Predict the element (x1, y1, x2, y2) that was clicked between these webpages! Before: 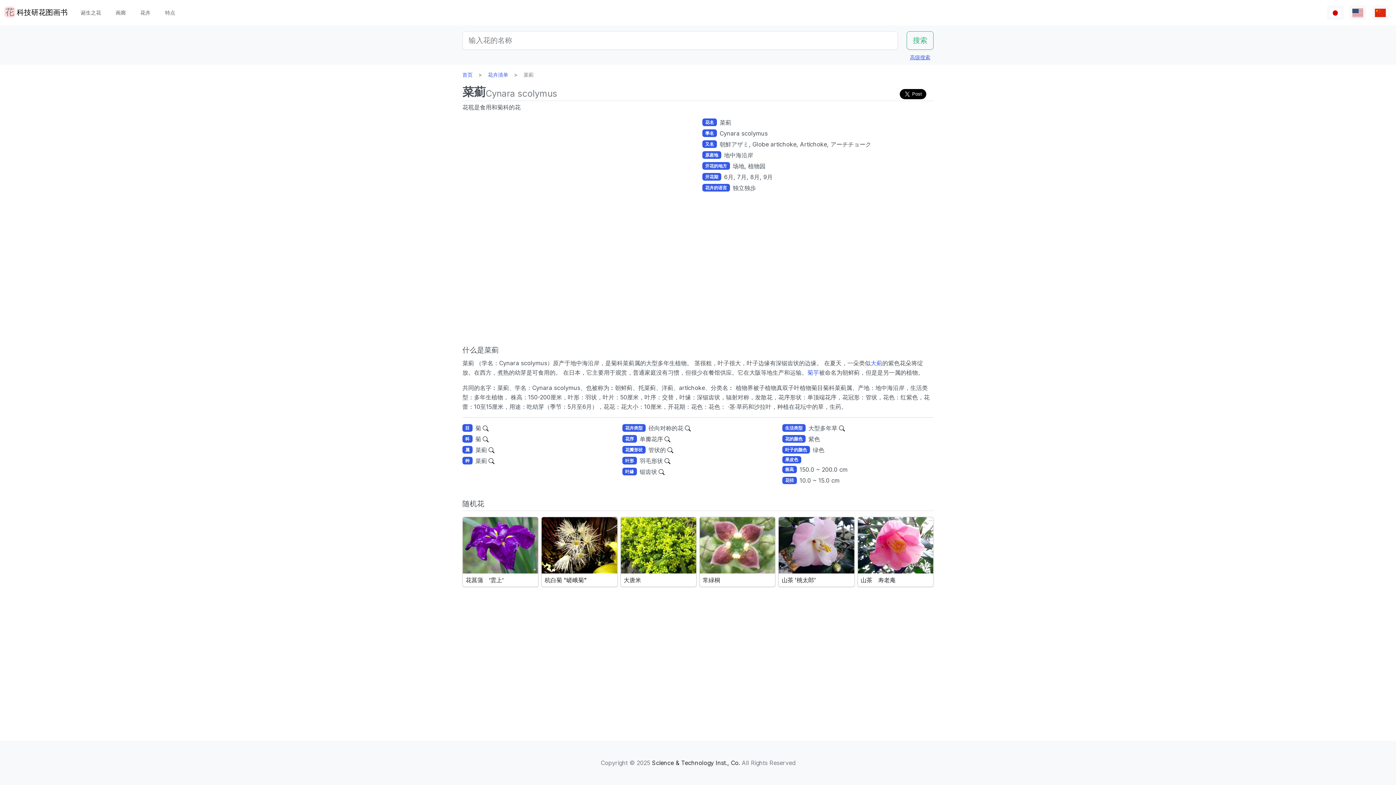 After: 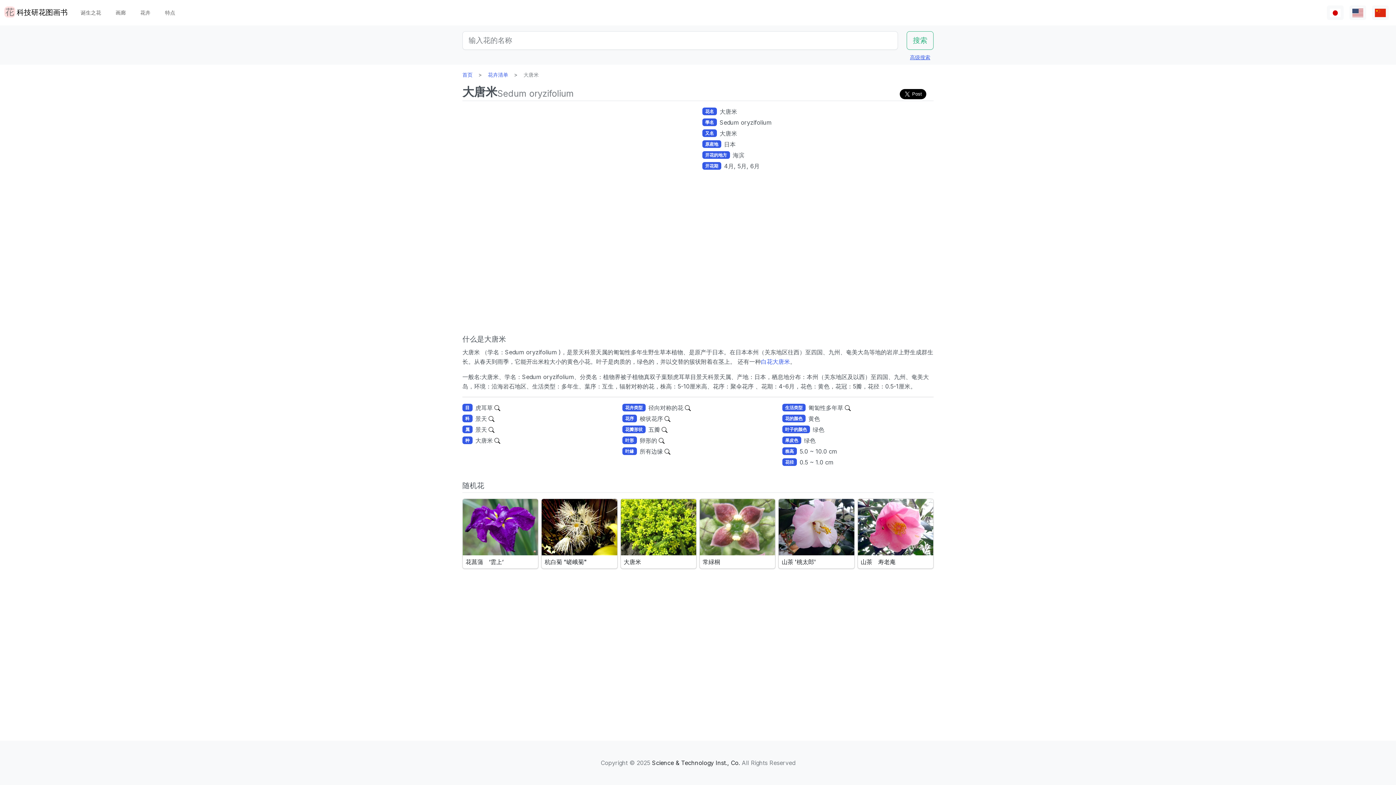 Action: label: 大唐米 bbox: (620, 517, 696, 587)